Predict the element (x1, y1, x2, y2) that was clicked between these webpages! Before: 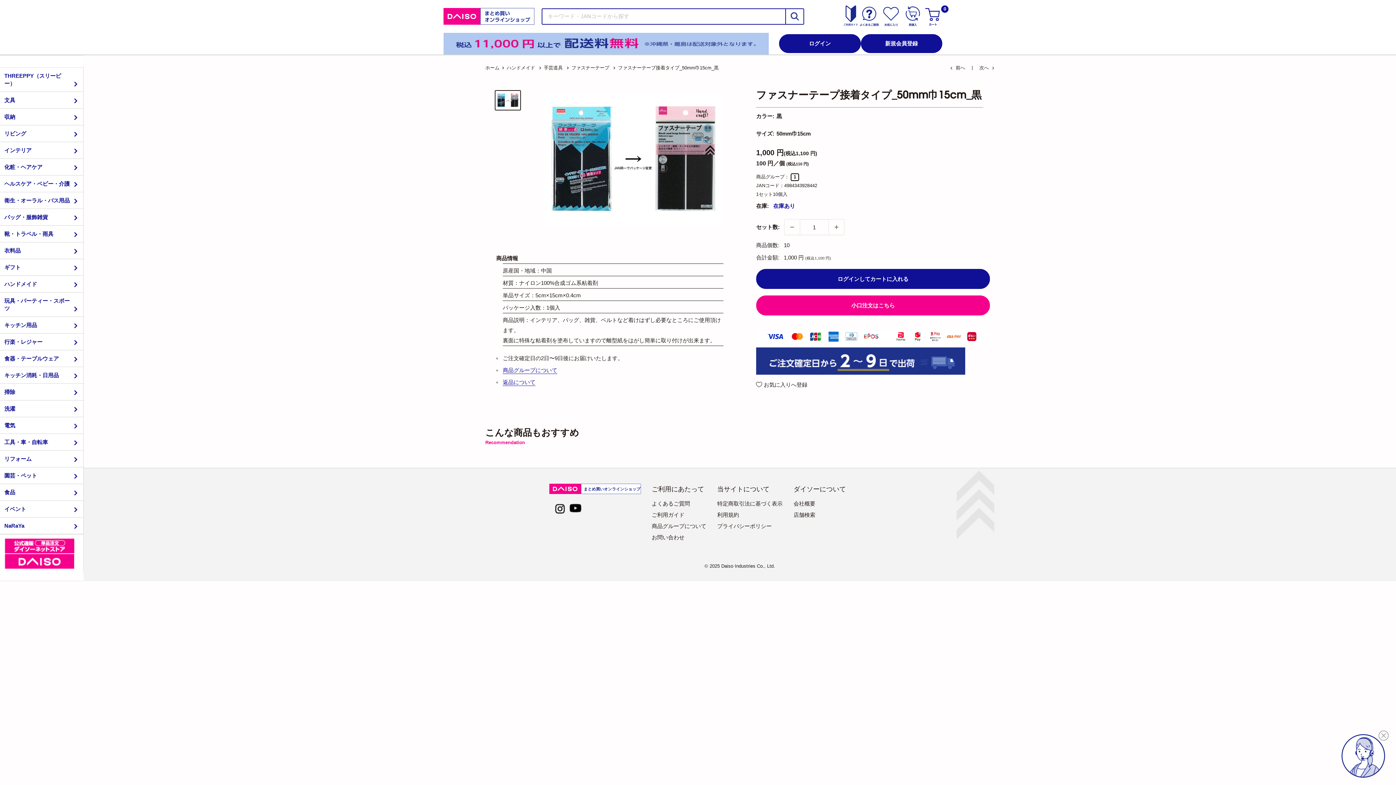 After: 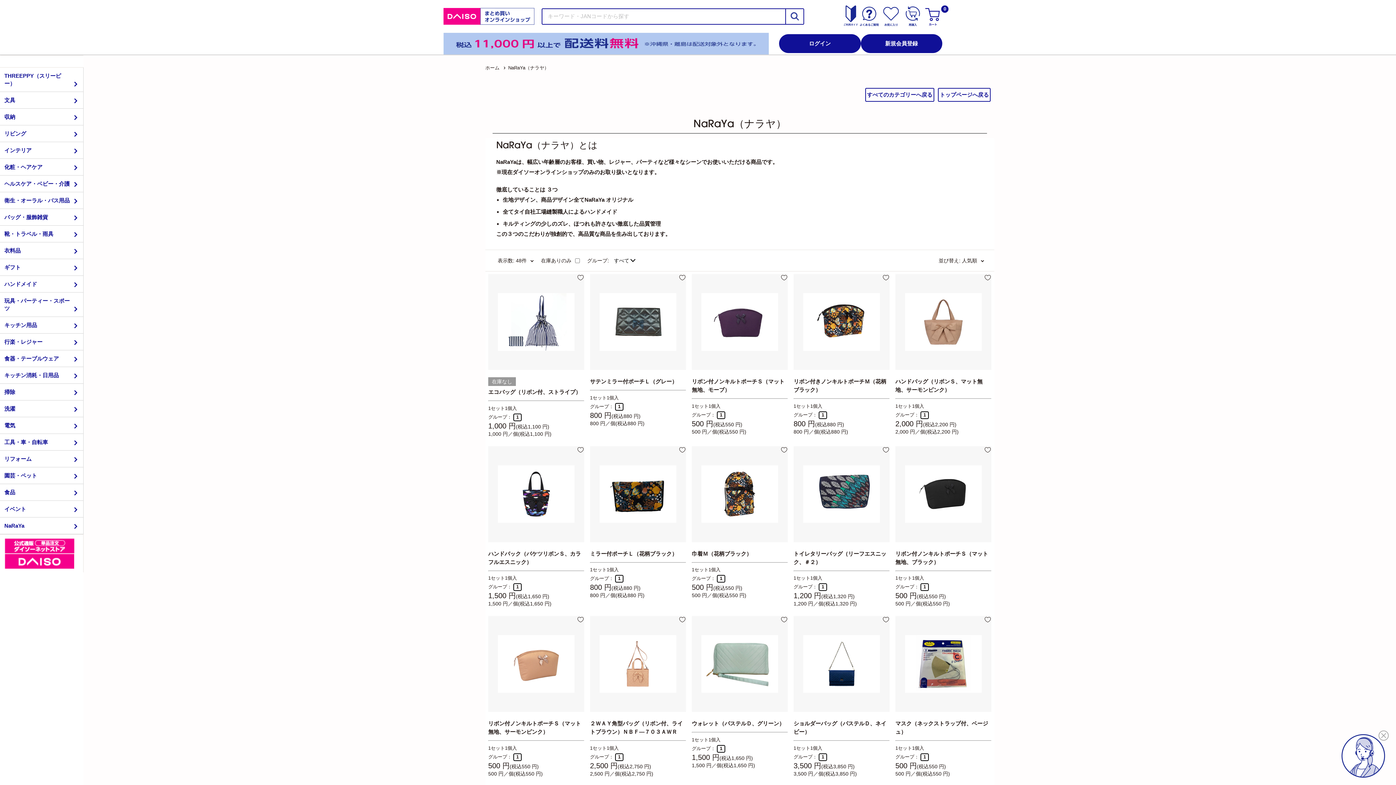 Action: bbox: (4, 522, 71, 529) label: NaRaYa